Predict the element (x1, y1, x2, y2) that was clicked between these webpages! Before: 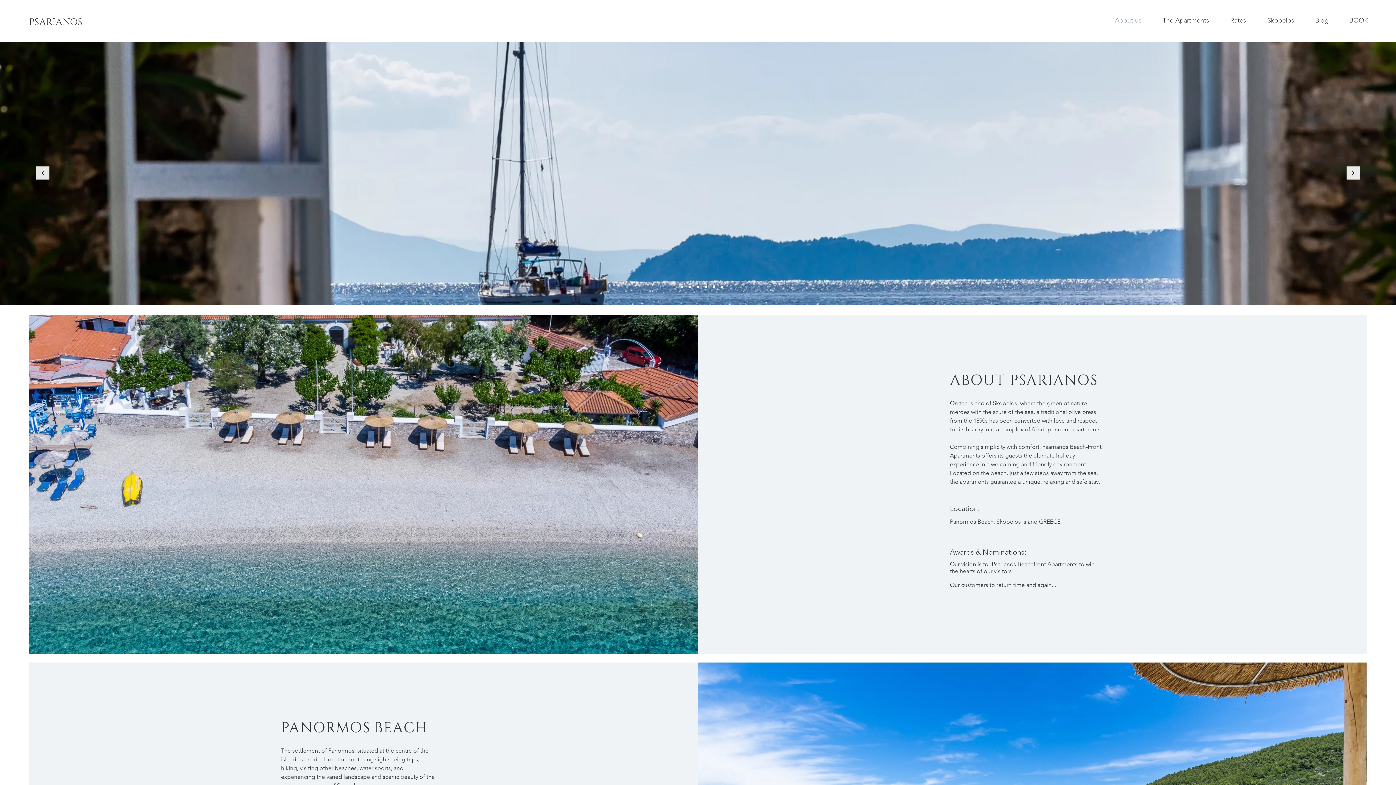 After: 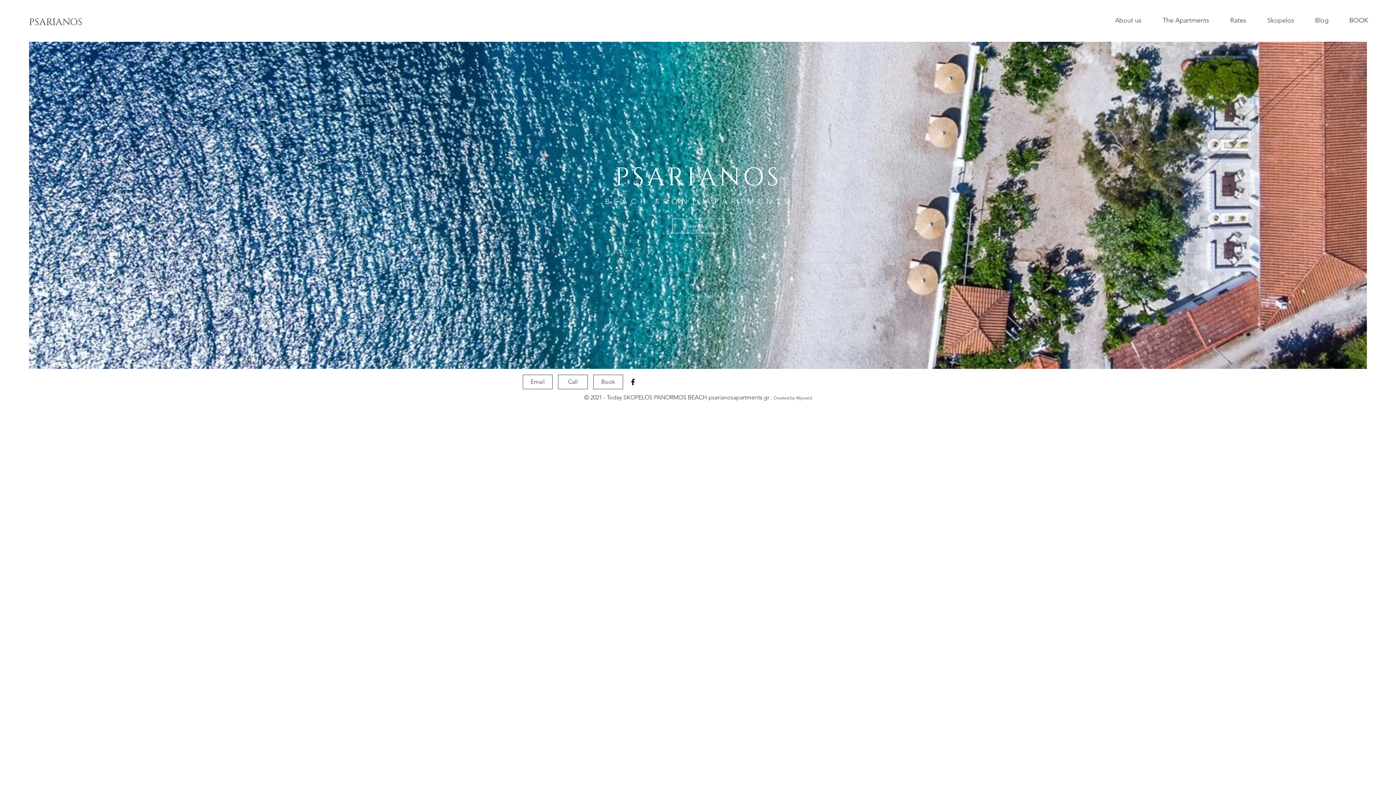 Action: bbox: (713, 286, 715, 288) label: Copy of Copy of Copy of Slide  3